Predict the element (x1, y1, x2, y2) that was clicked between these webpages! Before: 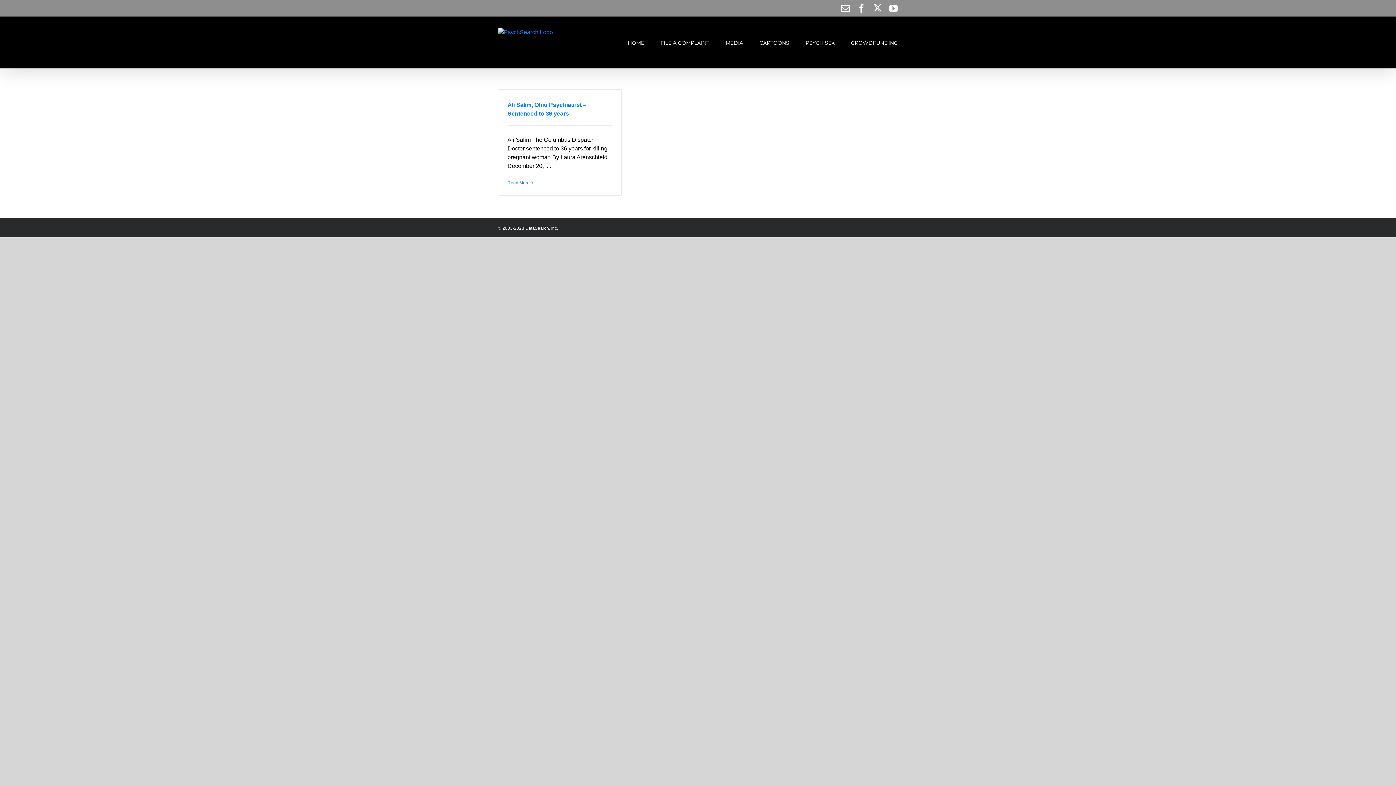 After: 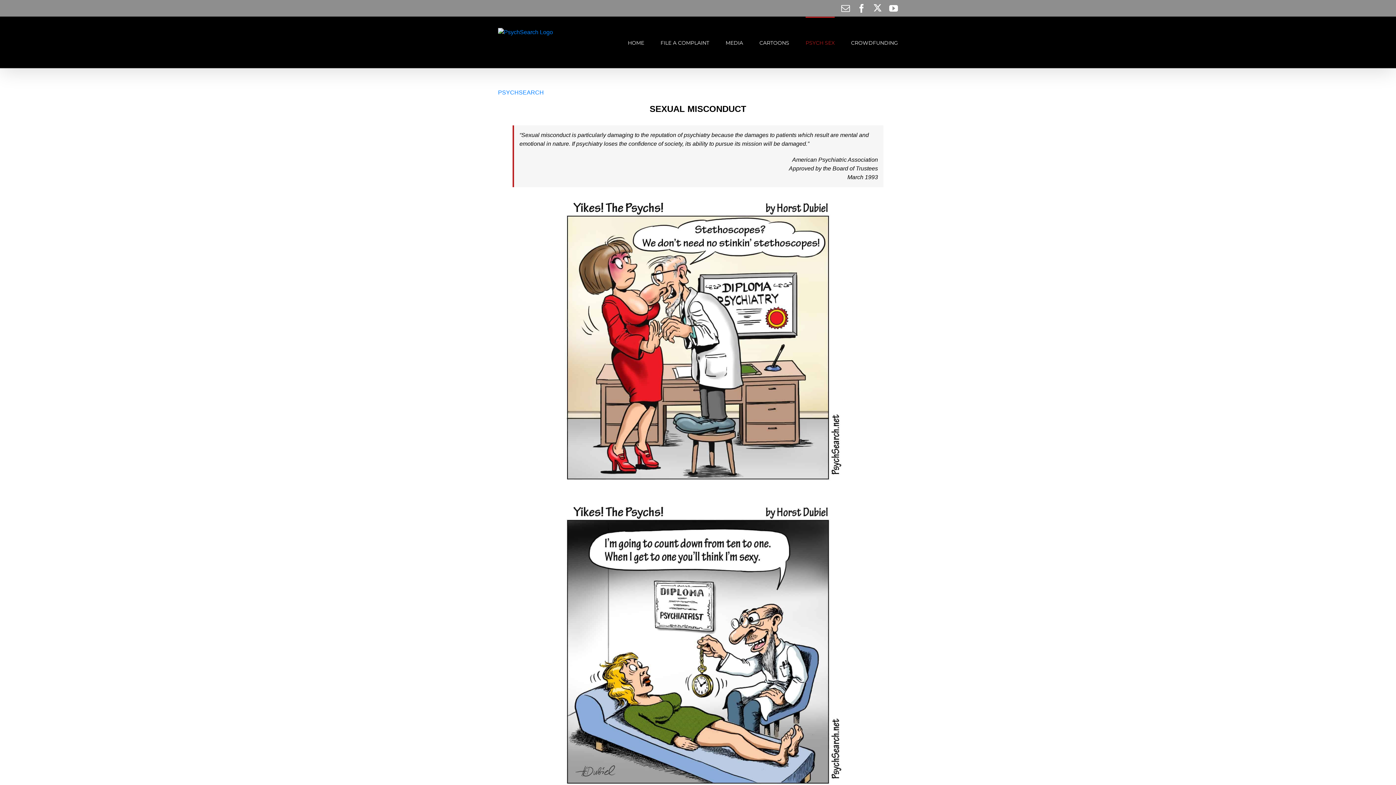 Action: bbox: (805, 16, 834, 68) label: PSYCH SEX